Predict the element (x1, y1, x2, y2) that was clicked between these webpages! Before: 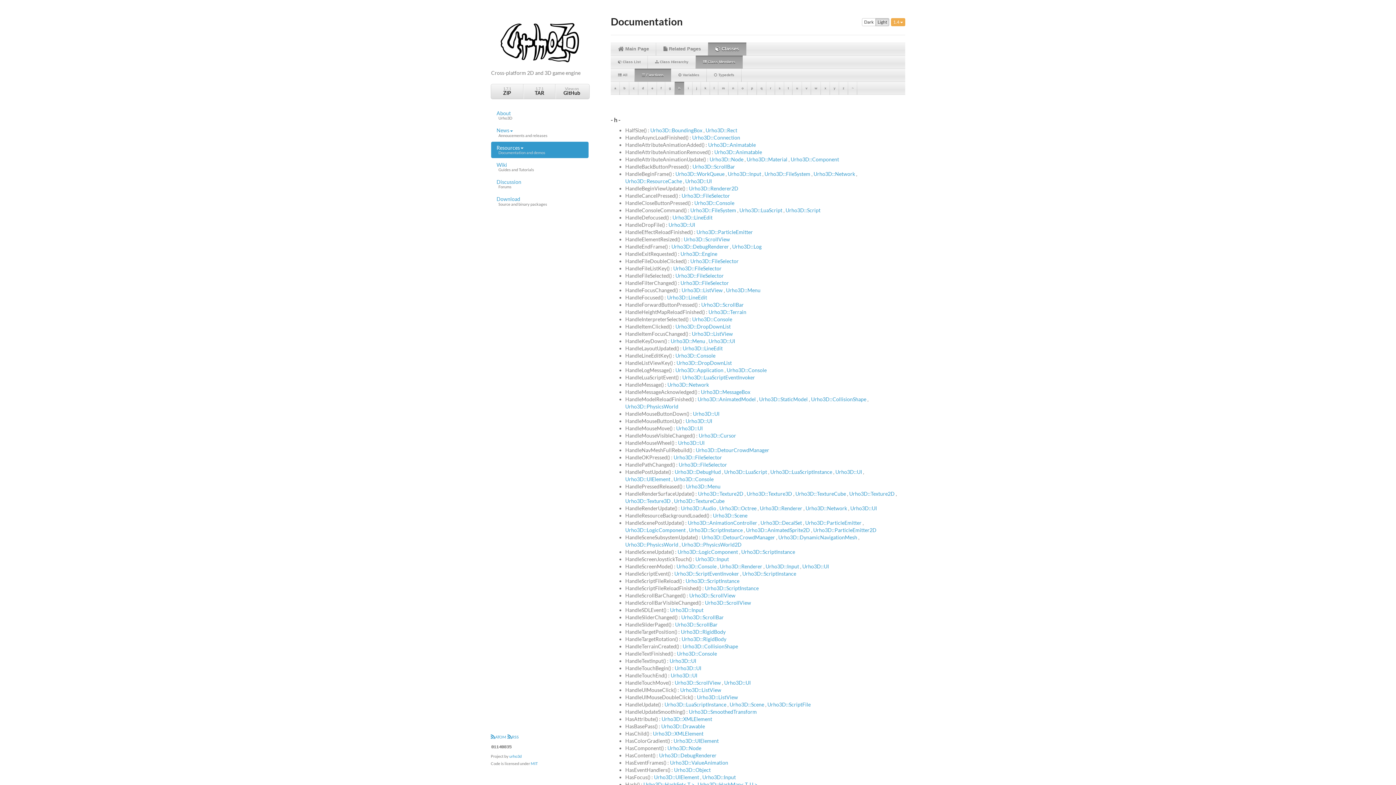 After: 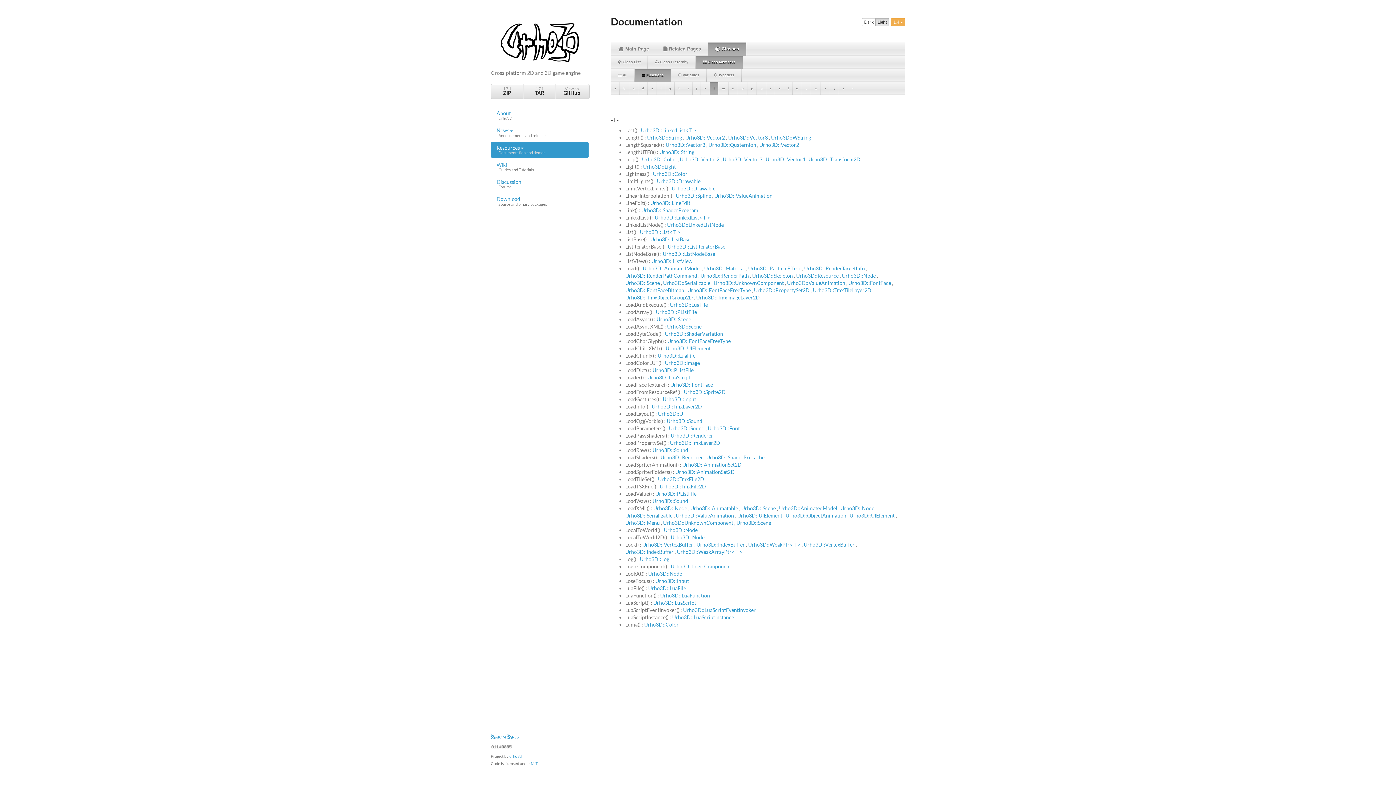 Action: bbox: (710, 81, 718, 94) label: l